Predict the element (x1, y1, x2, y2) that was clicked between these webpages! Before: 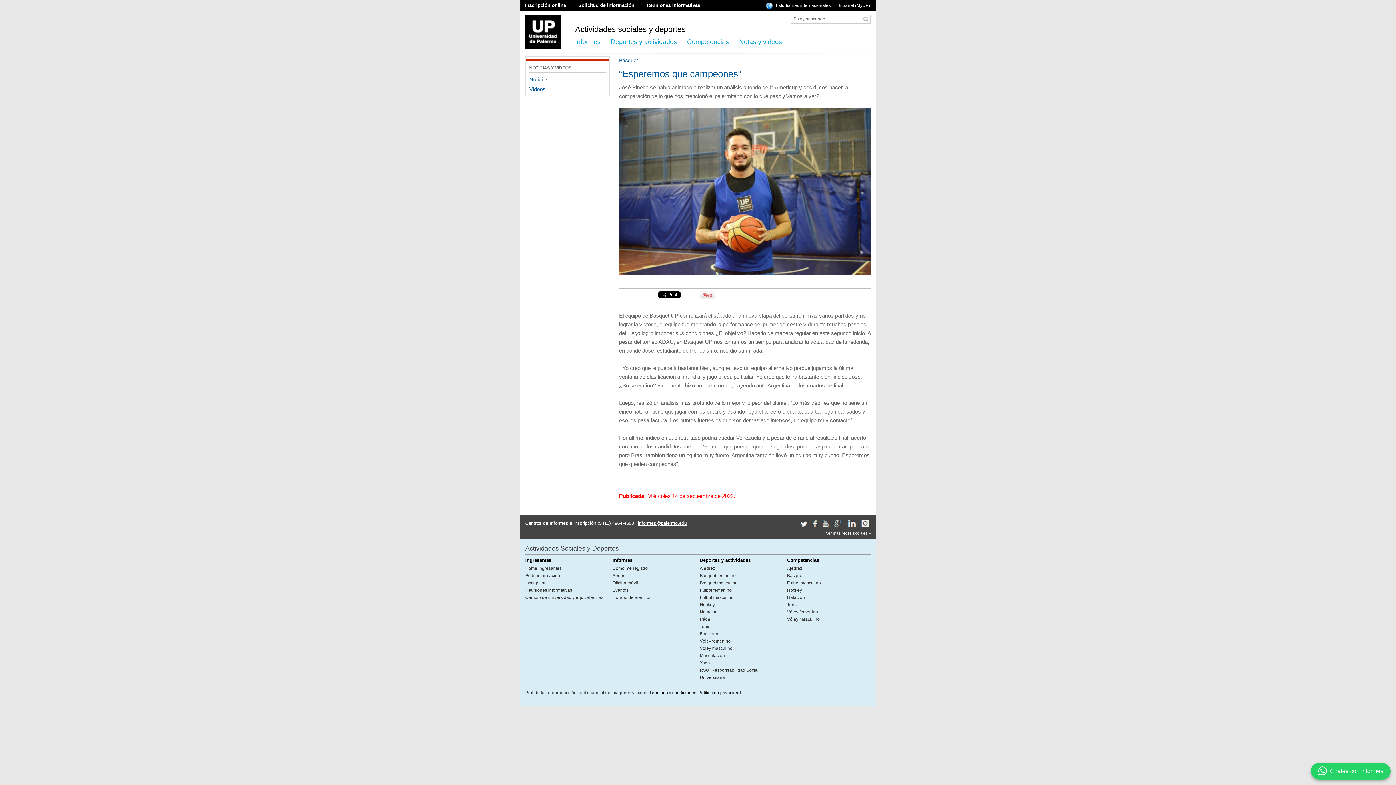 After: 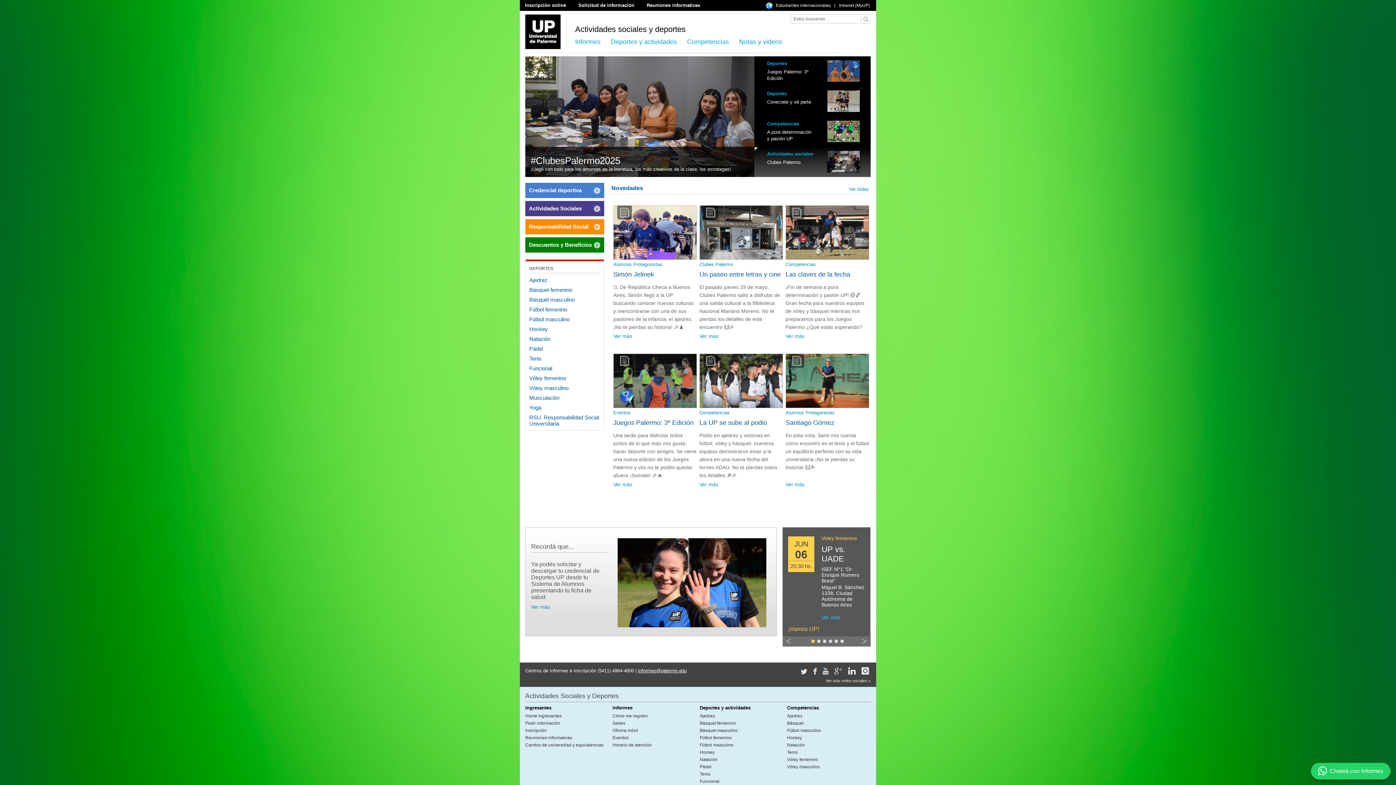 Action: bbox: (525, 545, 618, 554) label: Actividades Sociales y Deportes